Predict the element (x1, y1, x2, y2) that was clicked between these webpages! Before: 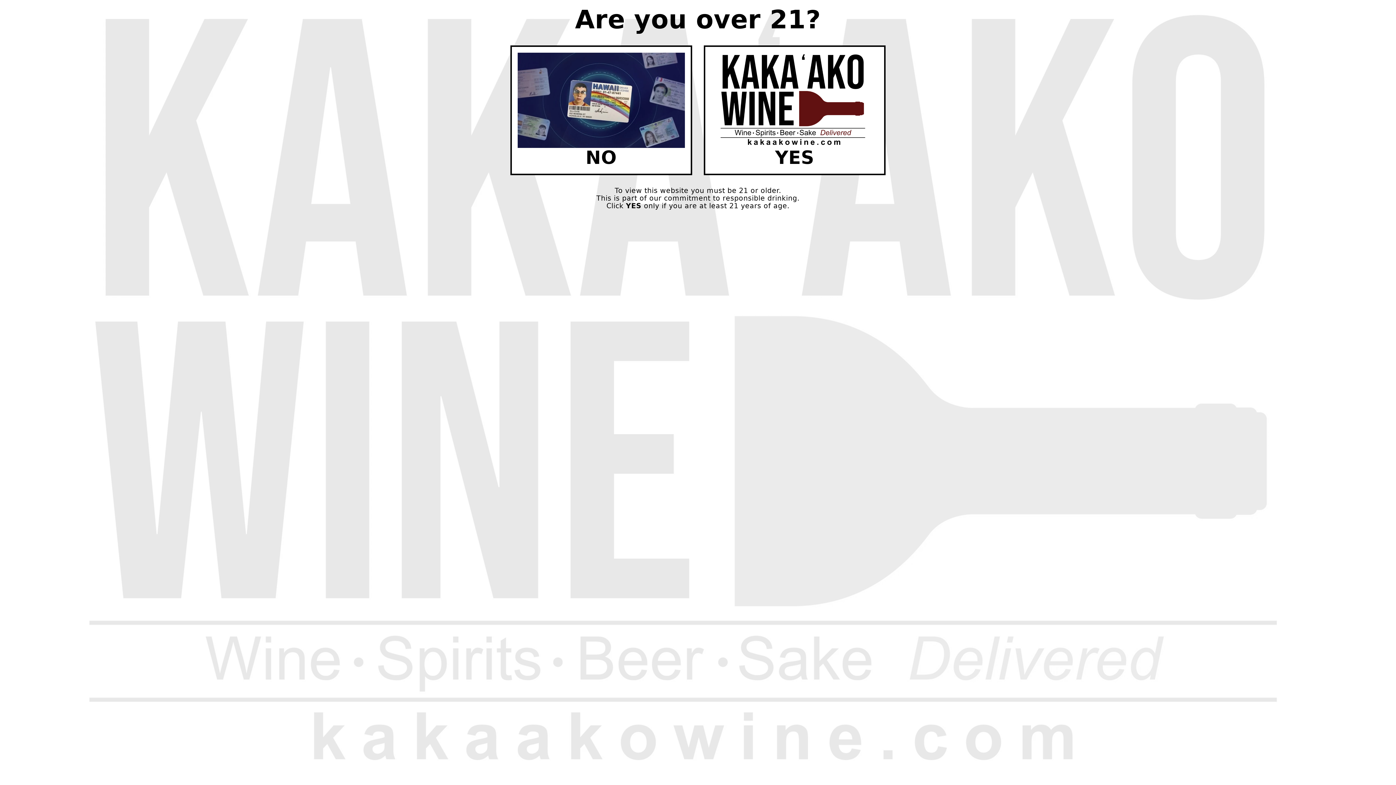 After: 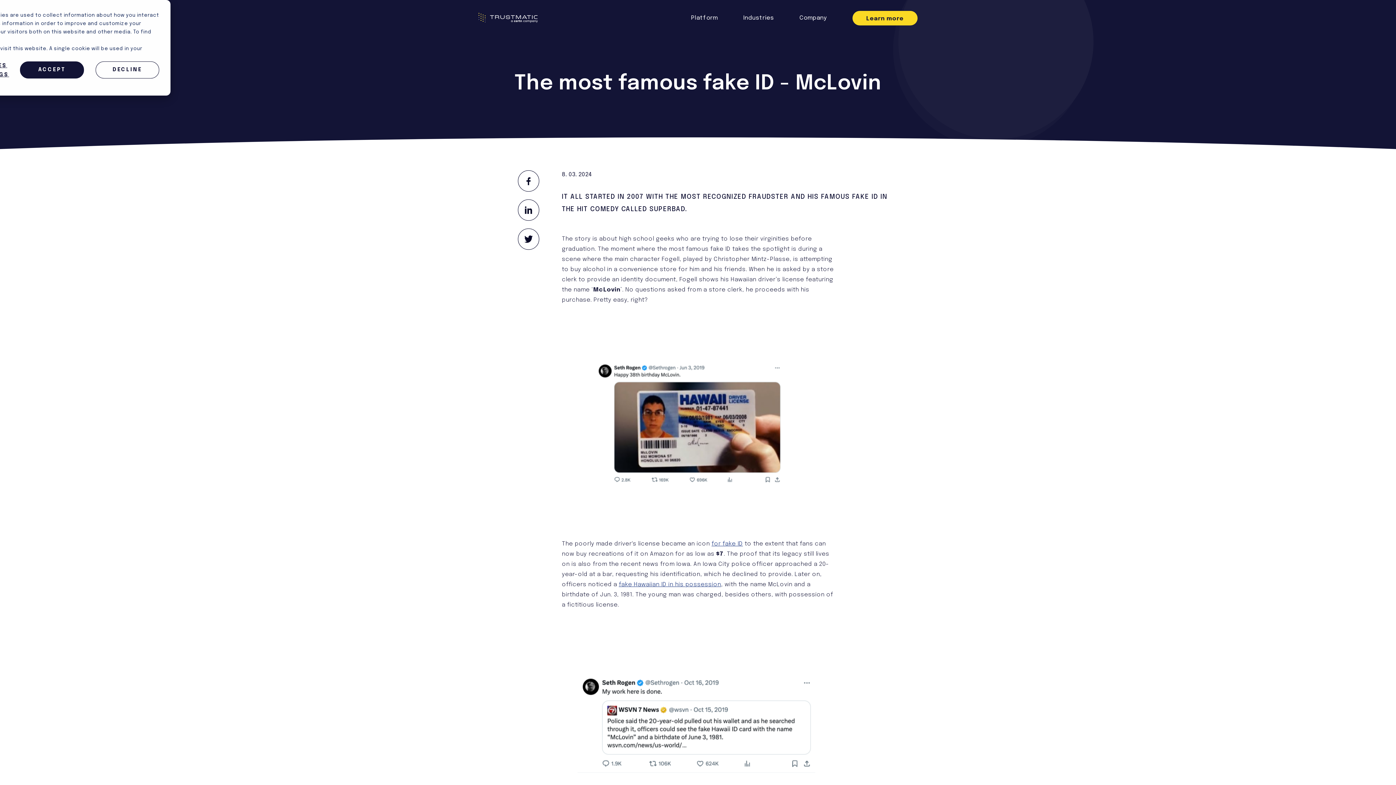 Action: label: NO bbox: (510, 45, 692, 175)